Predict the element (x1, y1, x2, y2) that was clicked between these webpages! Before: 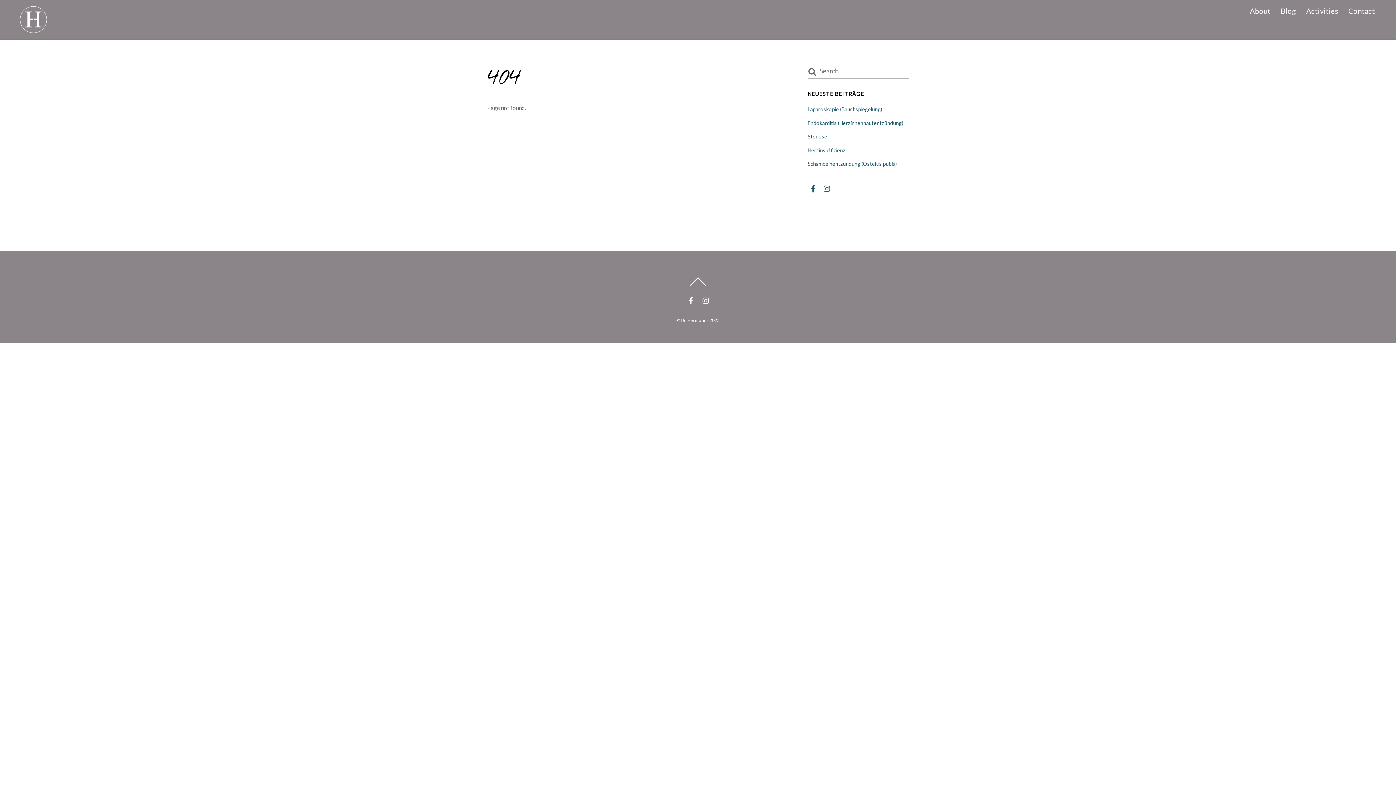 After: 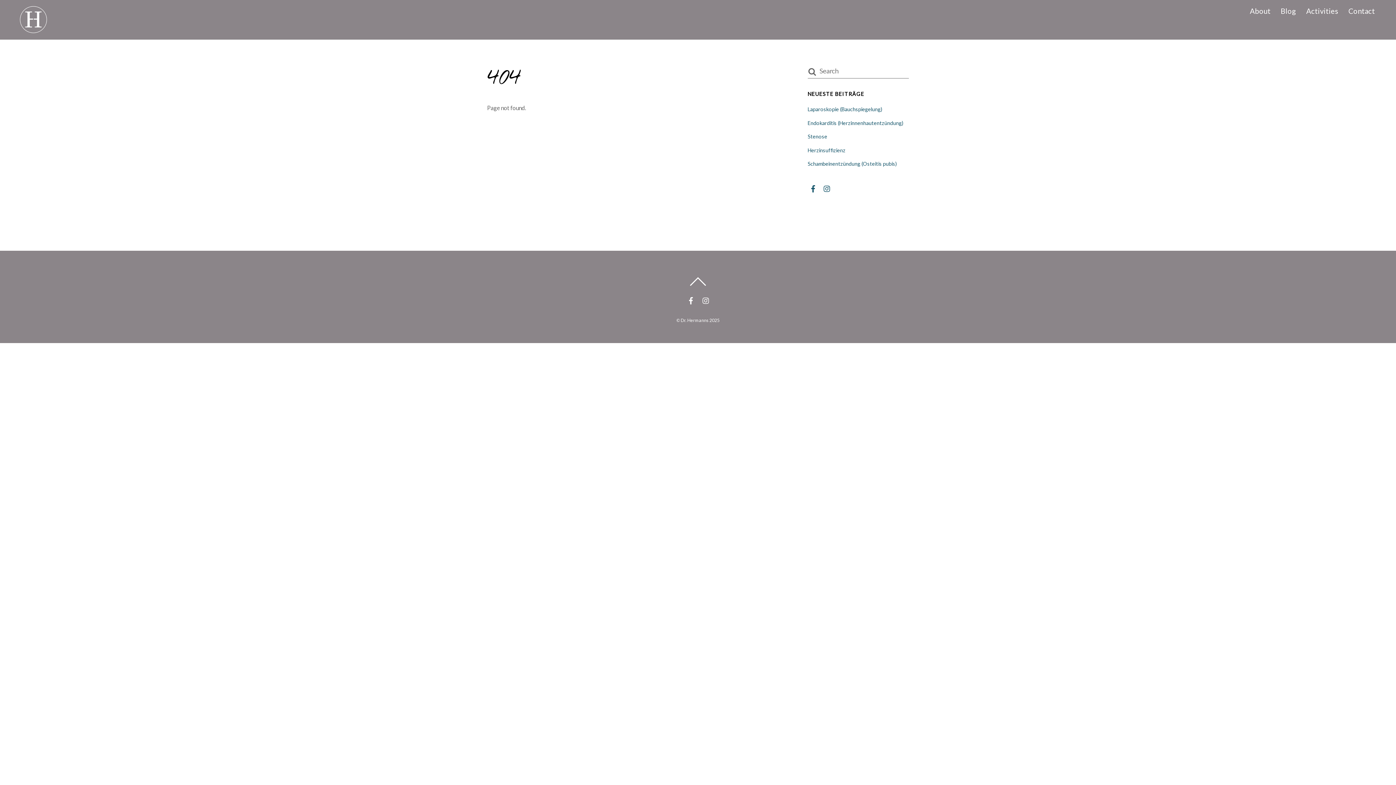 Action: bbox: (1302, 1, 1342, 20) label: Activities